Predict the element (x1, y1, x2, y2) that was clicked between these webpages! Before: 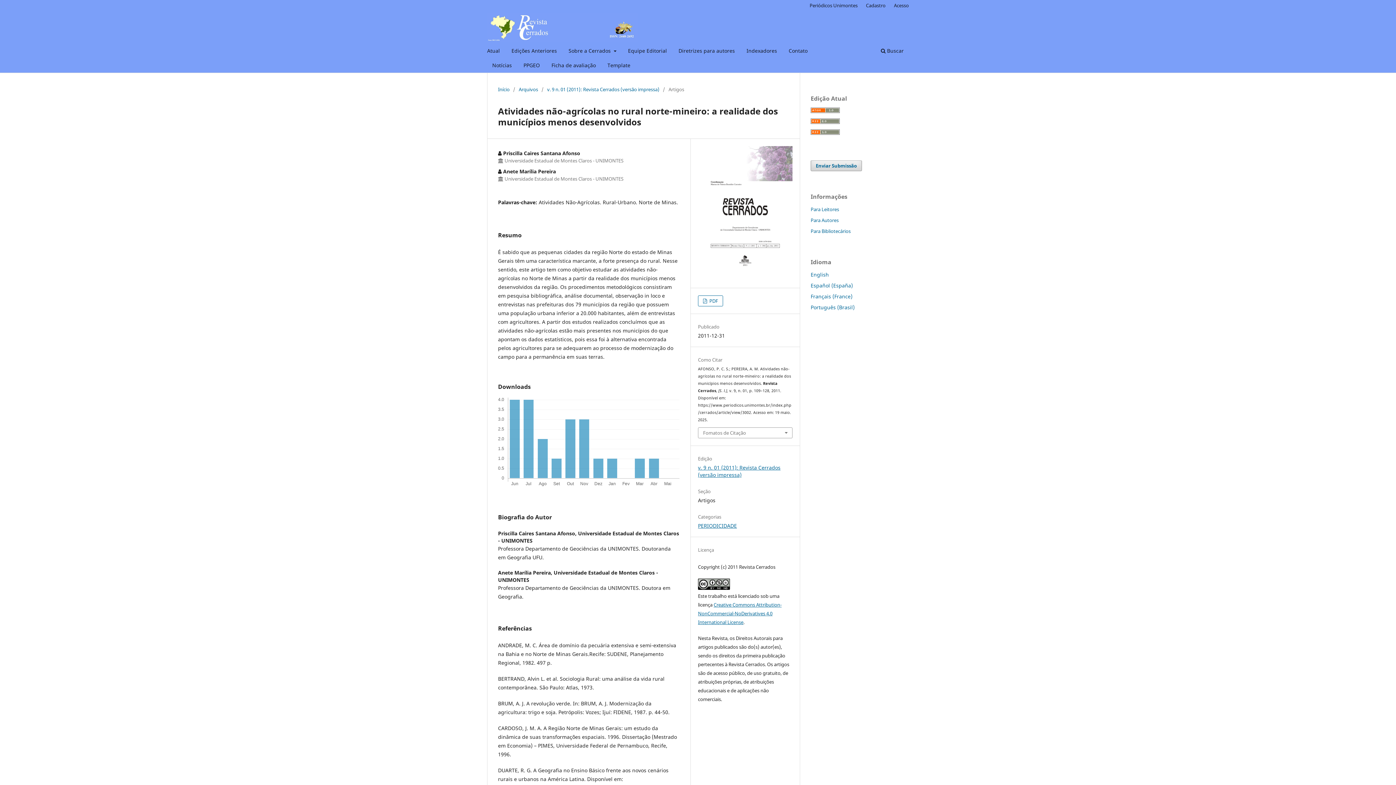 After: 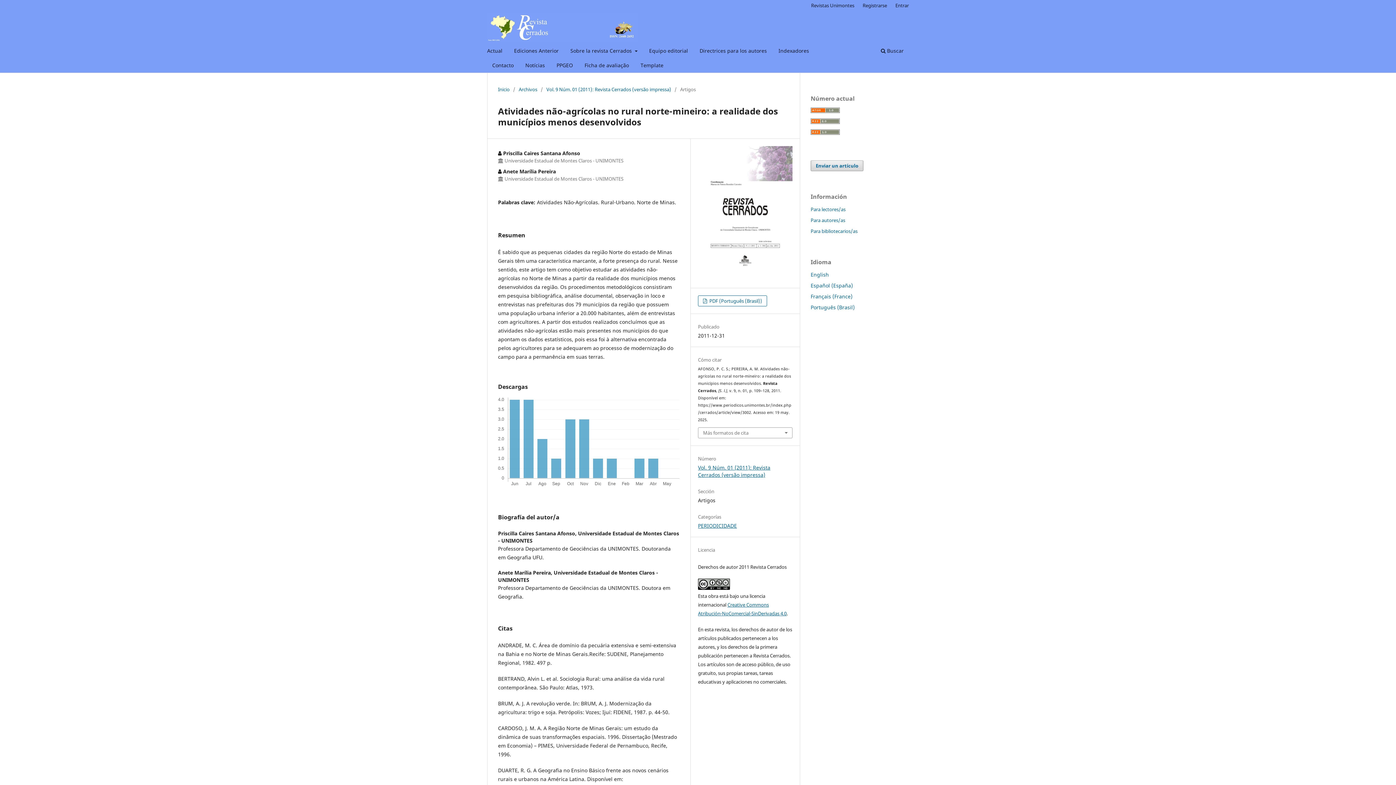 Action: label: Español (España) bbox: (810, 282, 853, 288)